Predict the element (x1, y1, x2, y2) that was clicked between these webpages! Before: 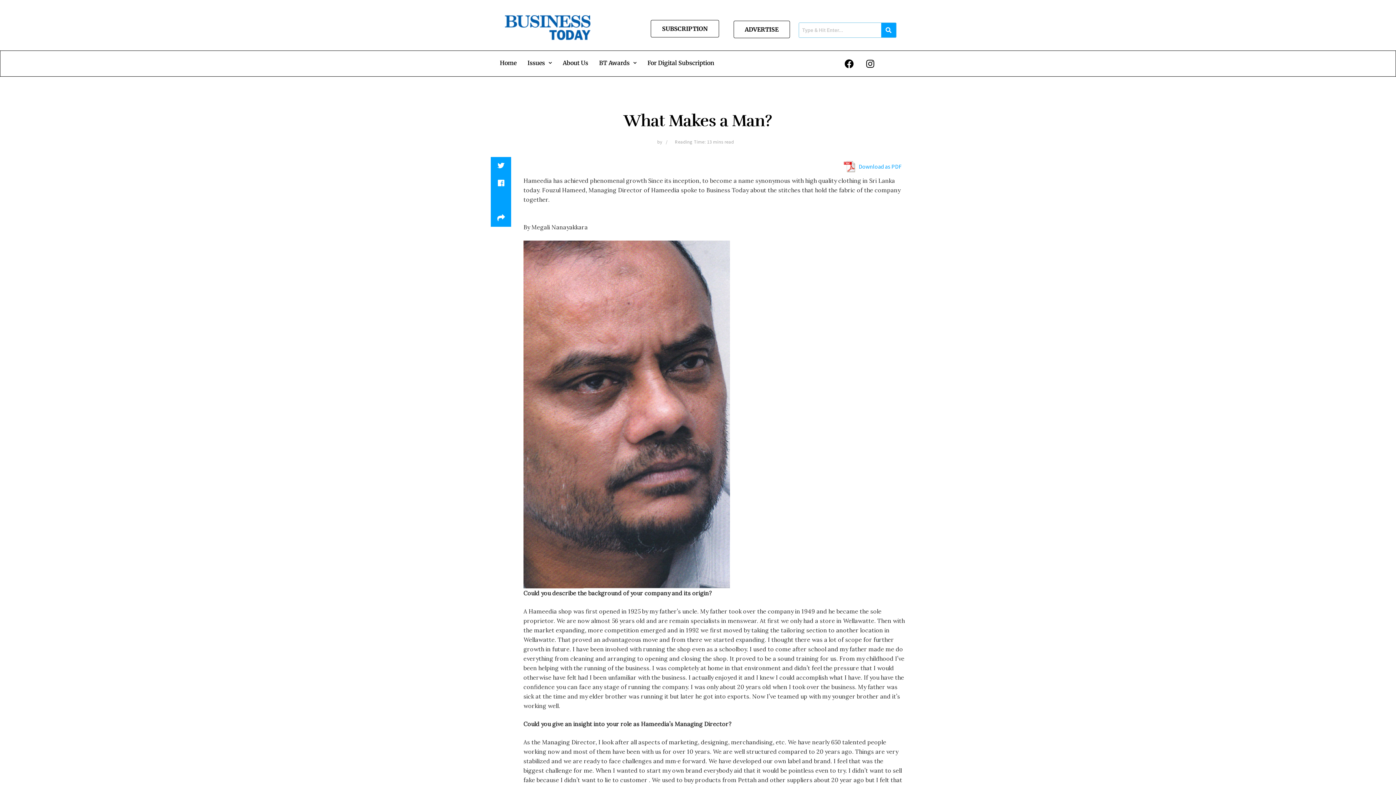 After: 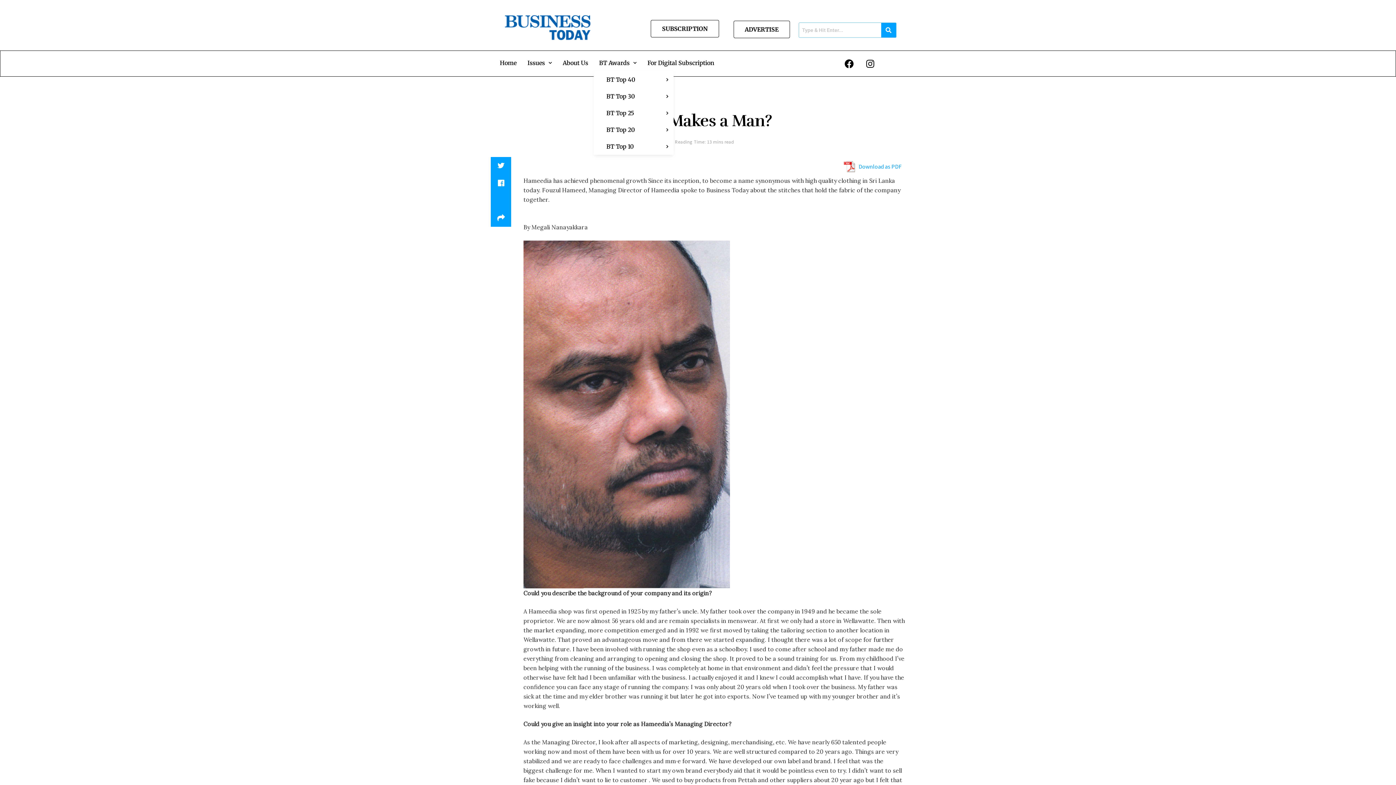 Action: bbox: (593, 54, 642, 71) label: BT Awards